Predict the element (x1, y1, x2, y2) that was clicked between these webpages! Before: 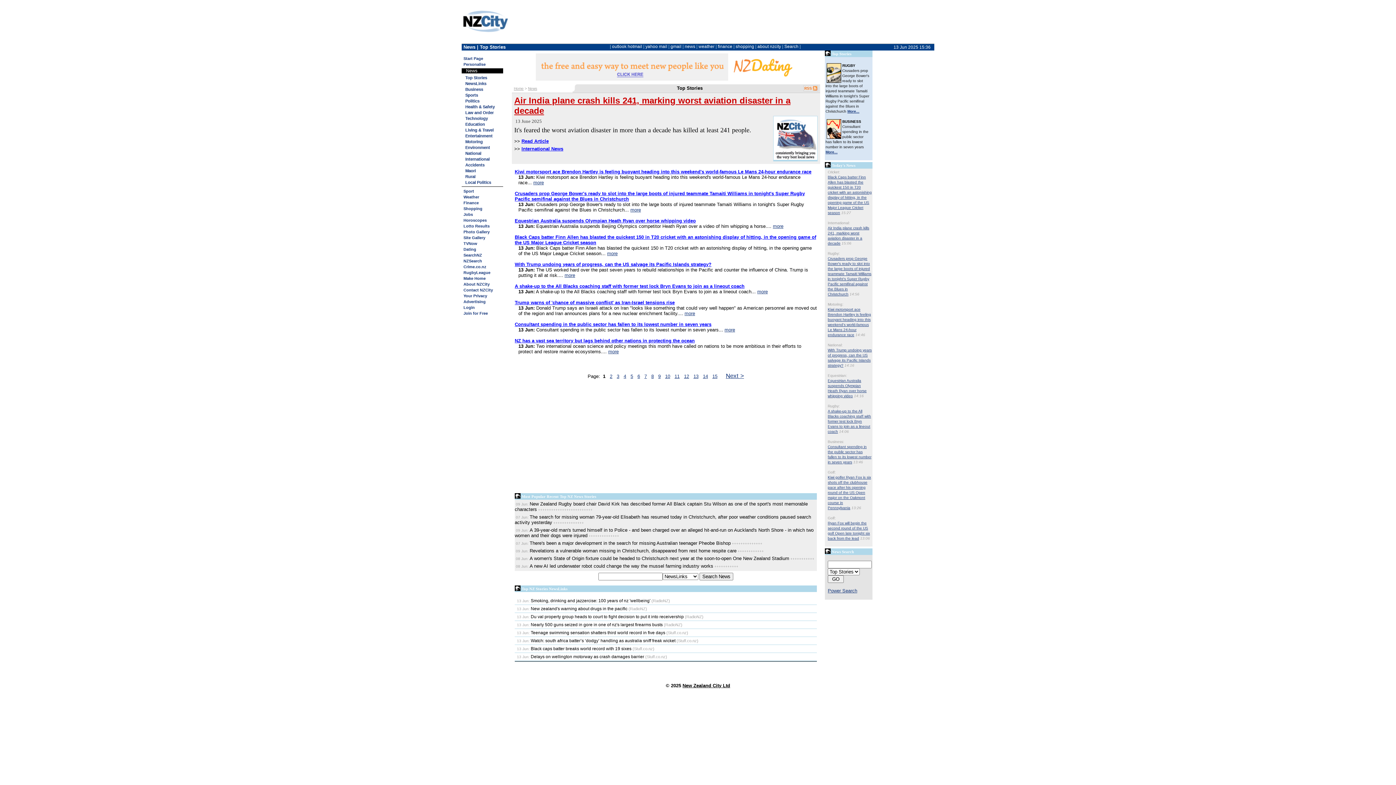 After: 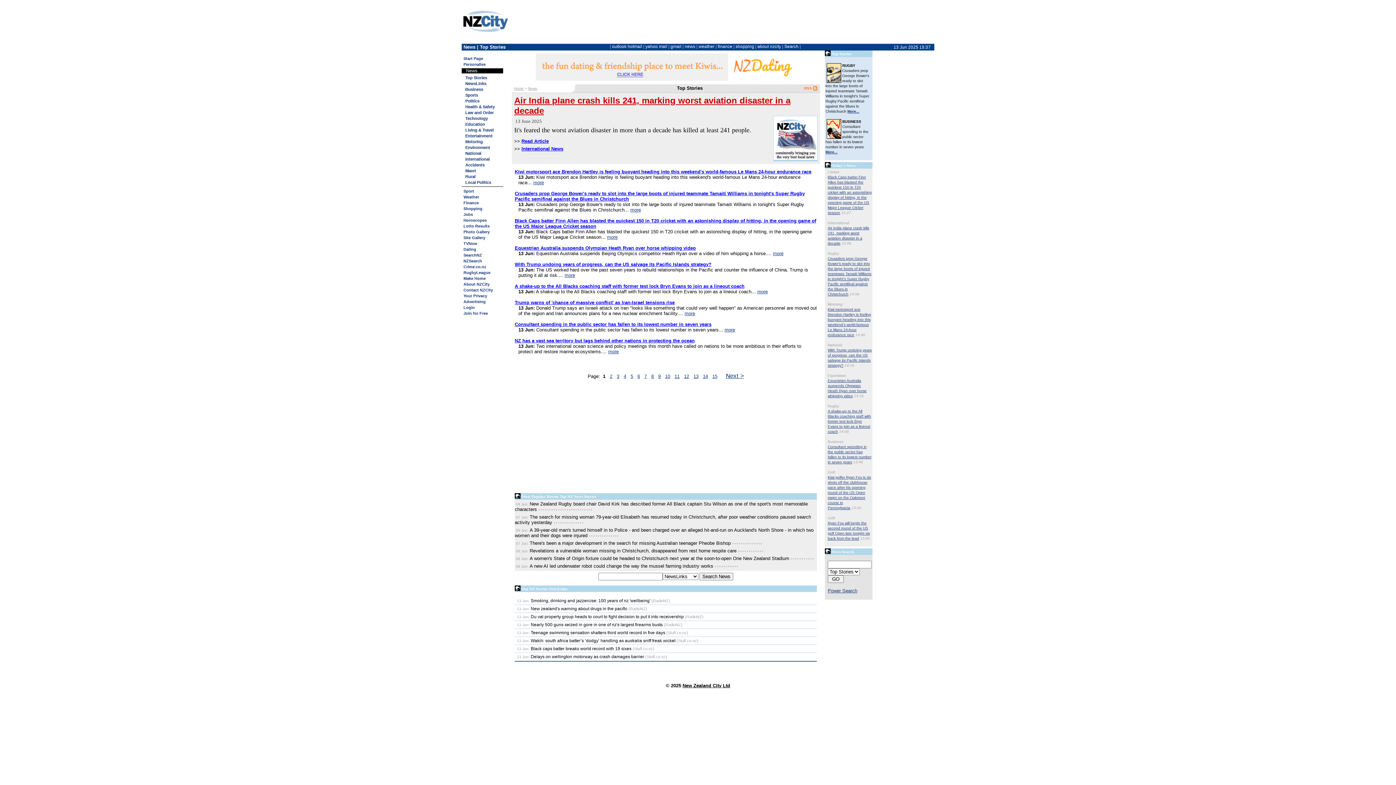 Action: label: Top Stories bbox: (465, 75, 487, 80)